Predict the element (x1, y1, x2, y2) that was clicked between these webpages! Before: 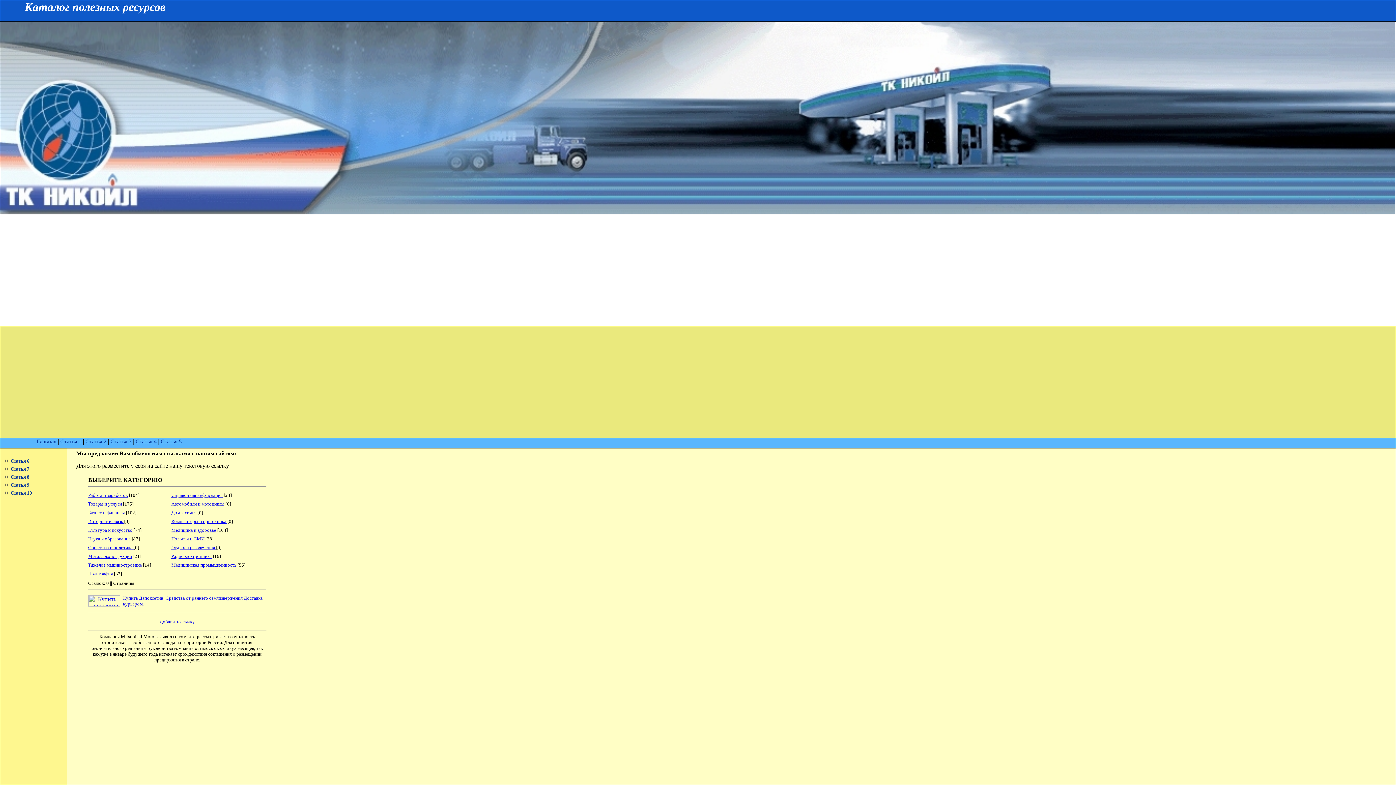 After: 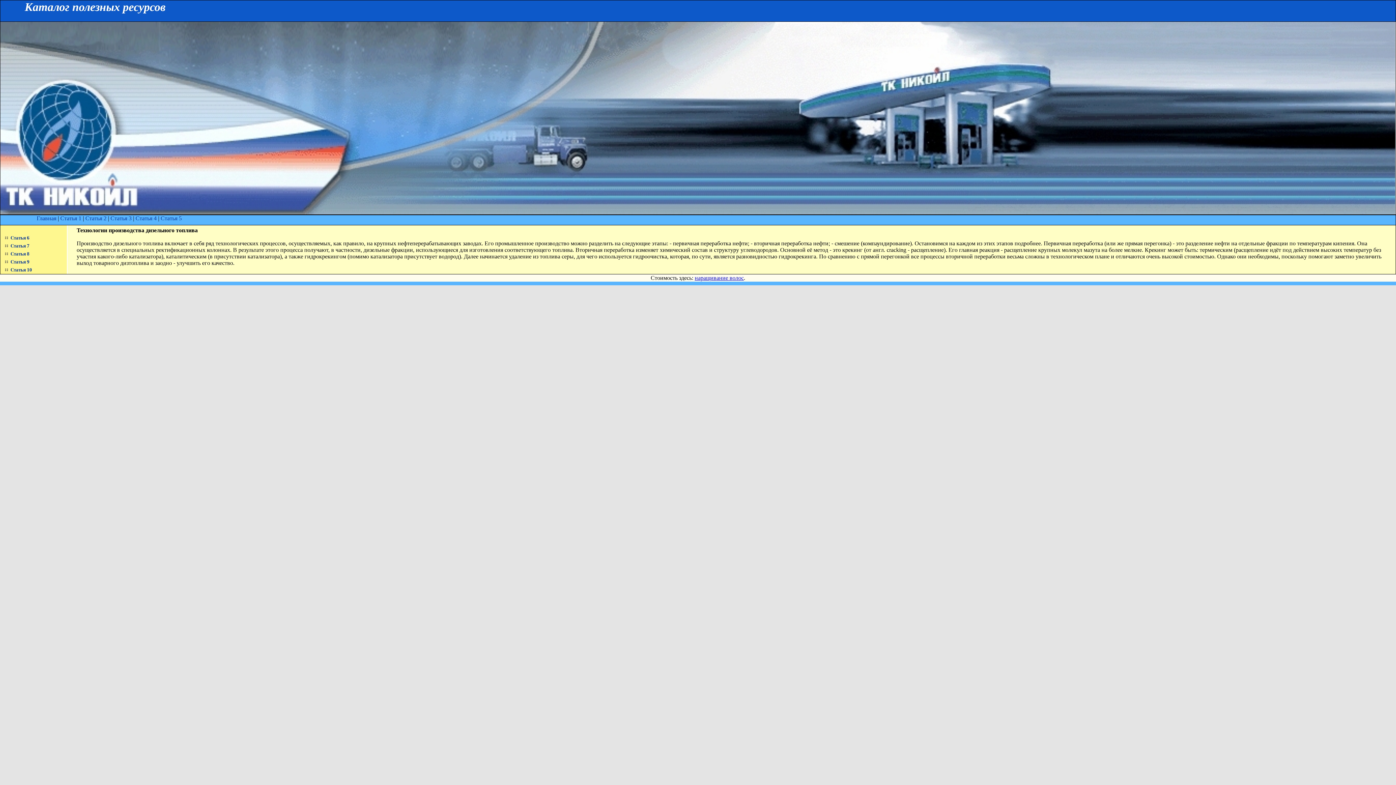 Action: bbox: (10, 490, 32, 496) label: Статья 10